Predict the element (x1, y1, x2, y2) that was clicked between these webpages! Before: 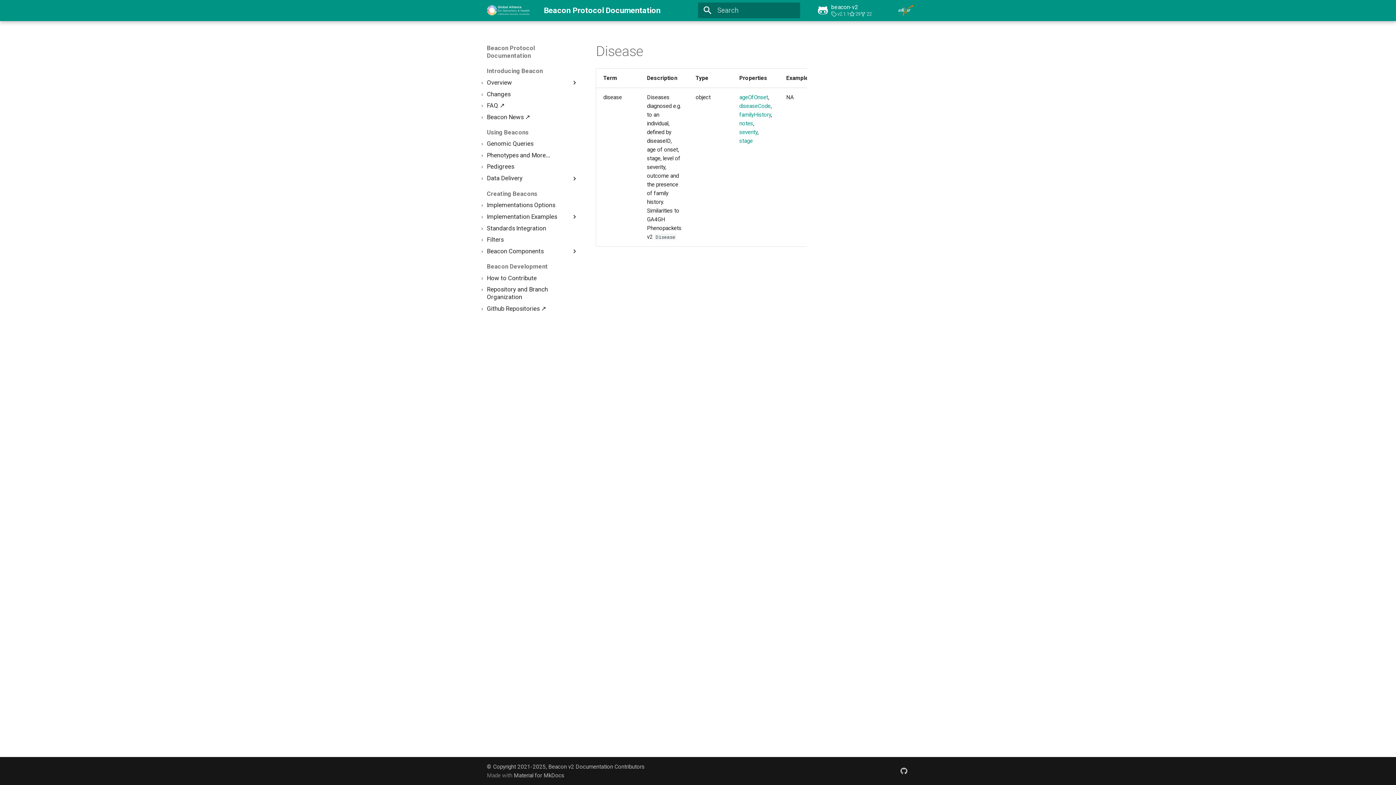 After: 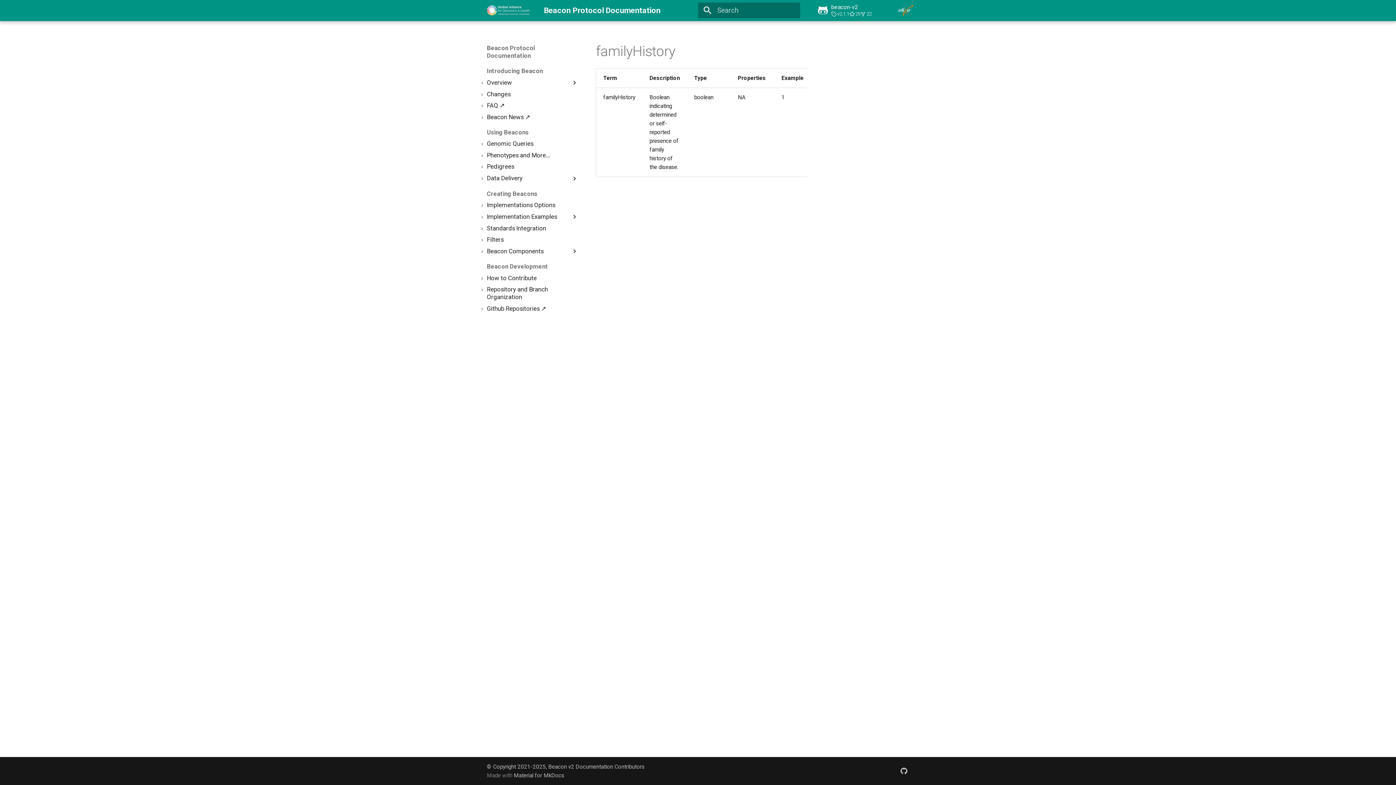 Action: label: familyHistory bbox: (739, 111, 771, 118)